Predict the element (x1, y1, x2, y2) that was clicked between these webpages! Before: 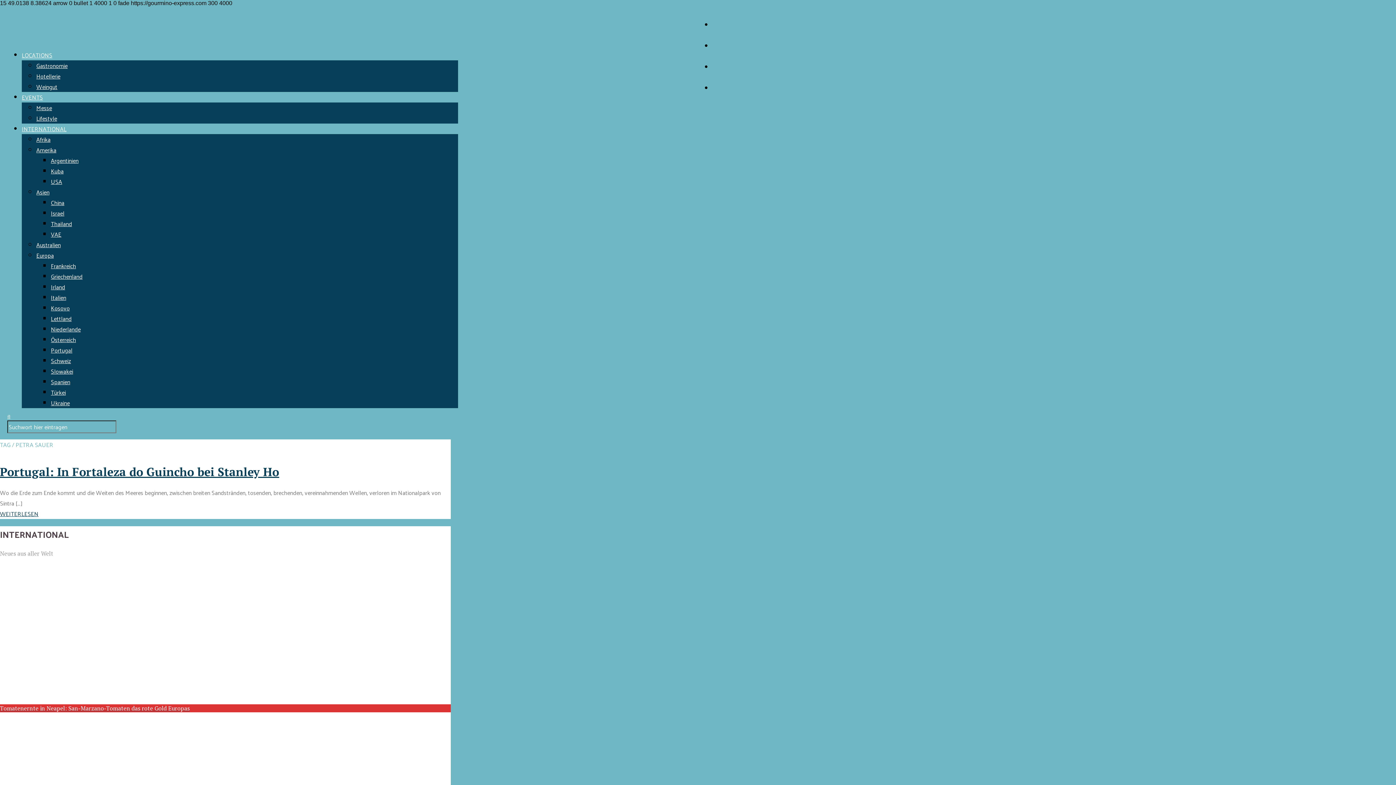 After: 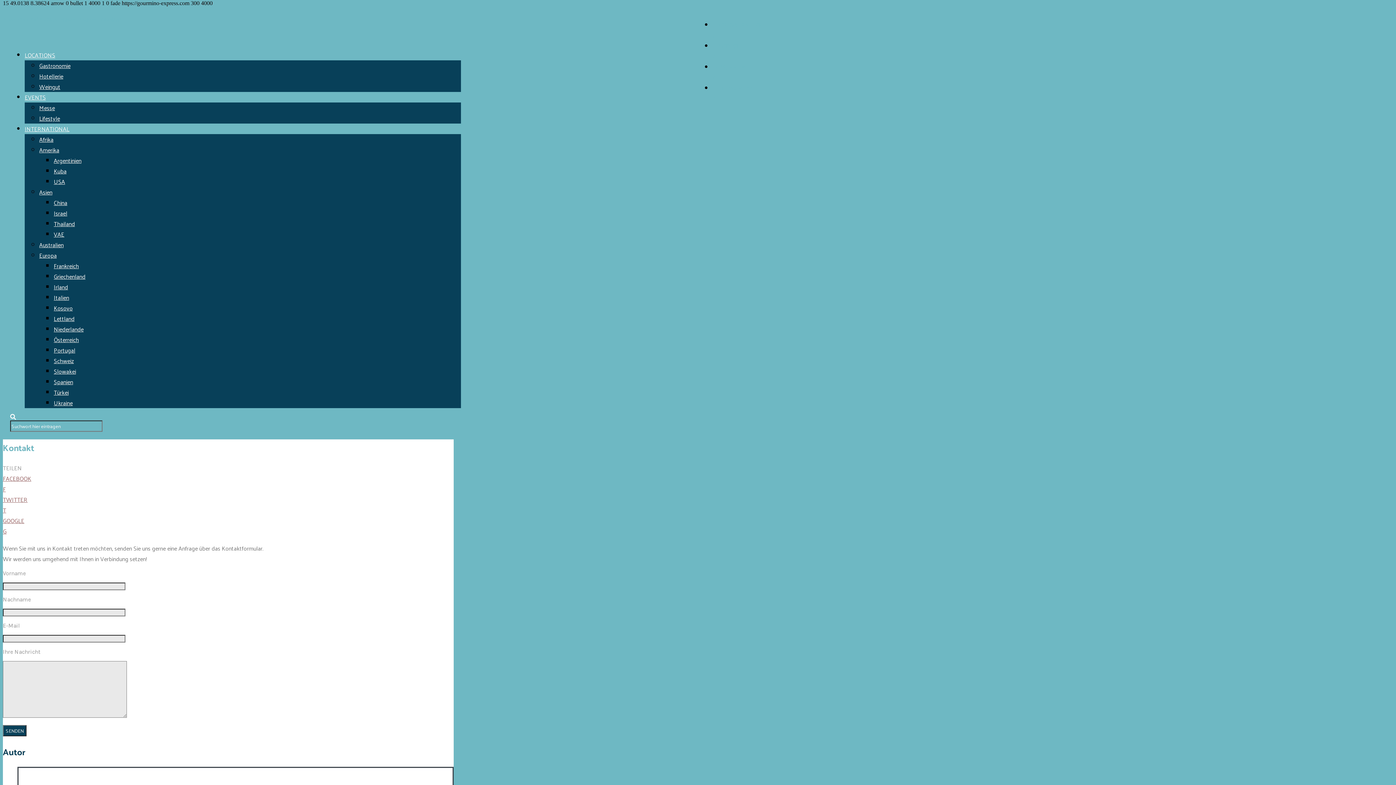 Action: bbox: (712, 40, 738, 51) label: KONTAKT